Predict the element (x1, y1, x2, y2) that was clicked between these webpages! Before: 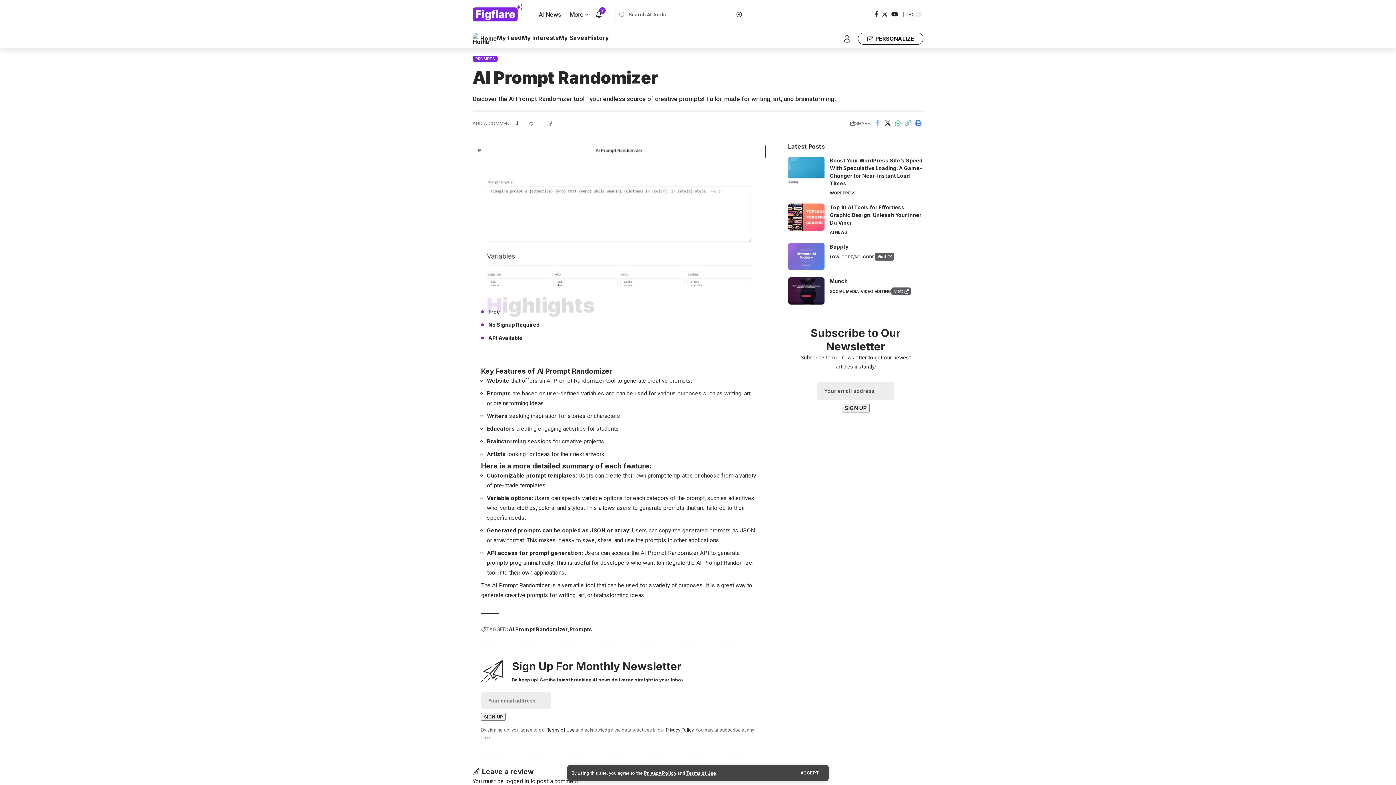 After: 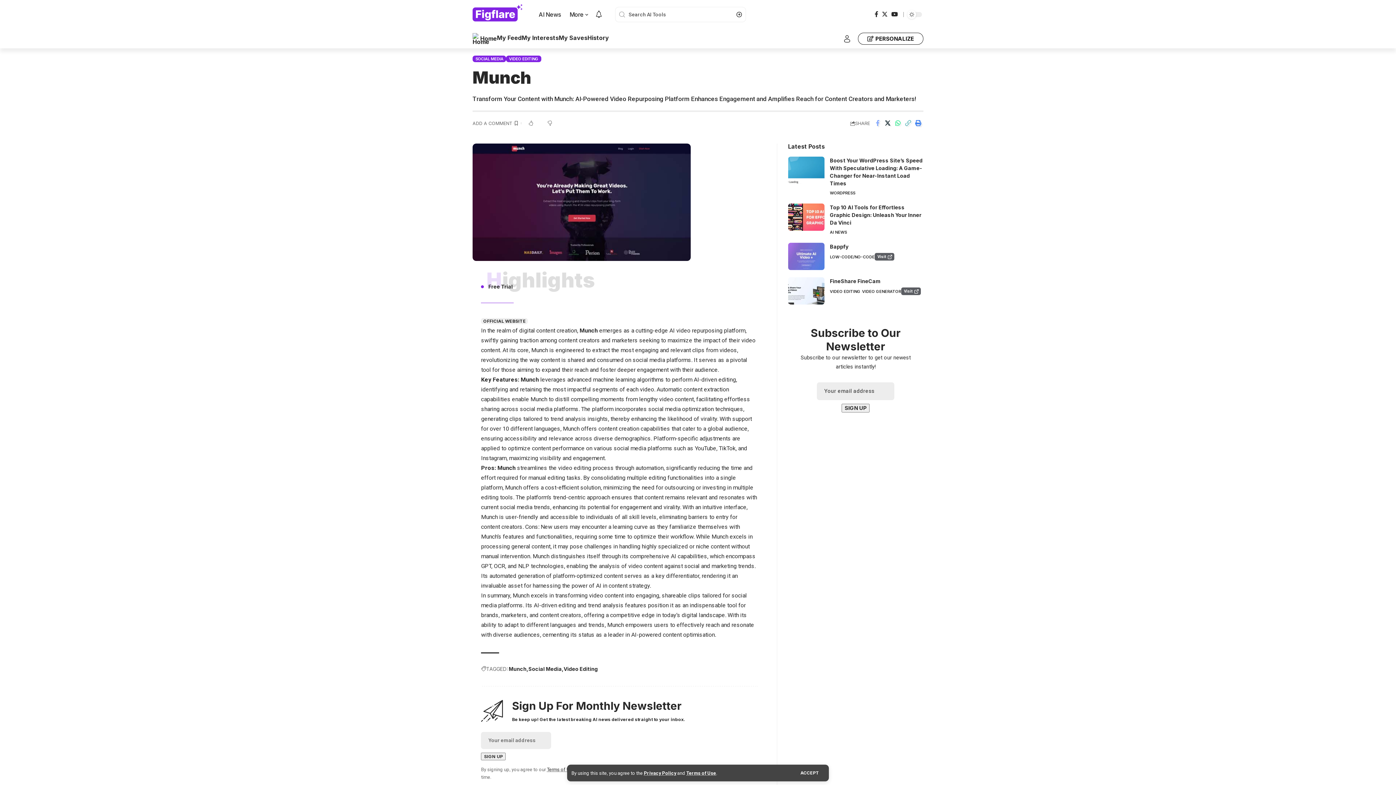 Action: bbox: (830, 278, 847, 284) label: Munch